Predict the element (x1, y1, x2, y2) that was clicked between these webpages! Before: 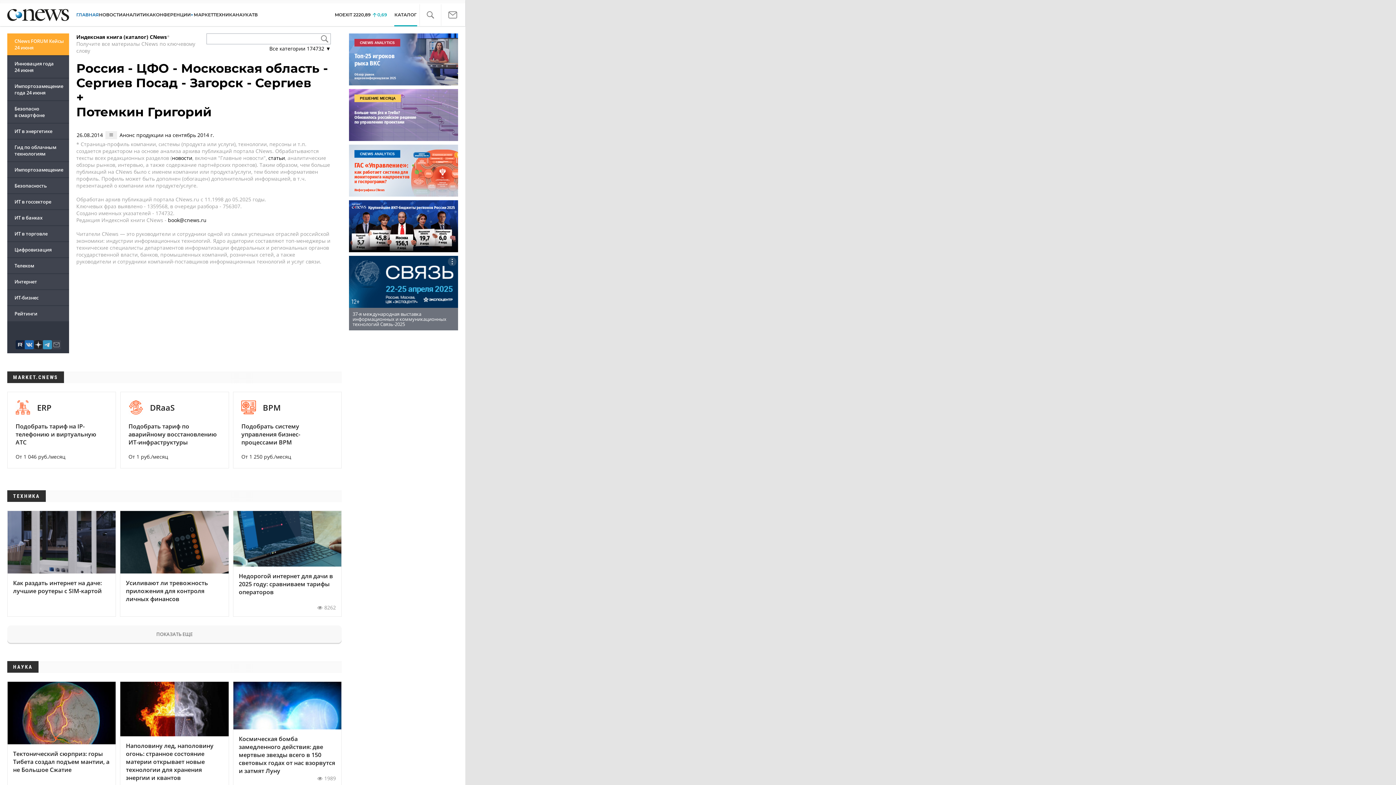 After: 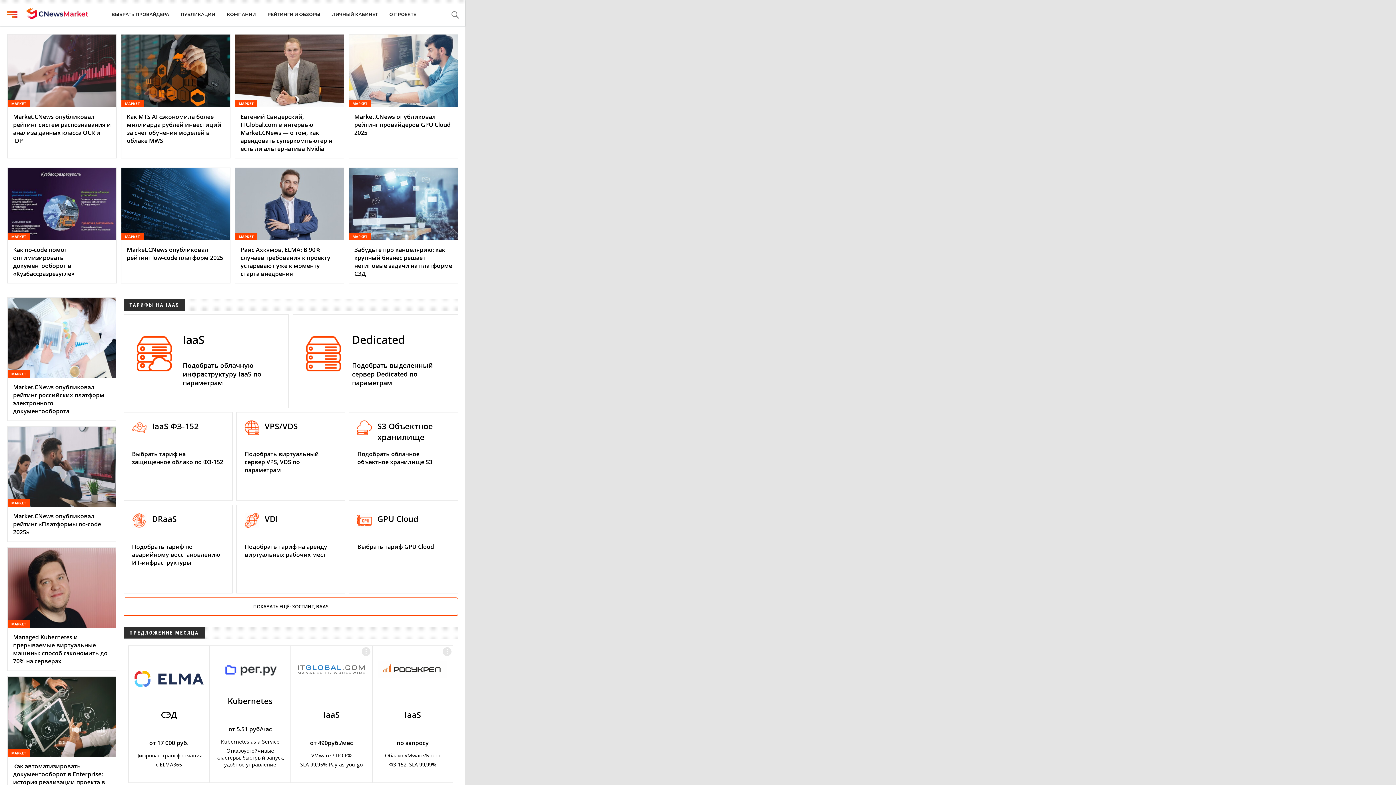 Action: bbox: (193, 10, 213, 19) label: МАРКЕТ